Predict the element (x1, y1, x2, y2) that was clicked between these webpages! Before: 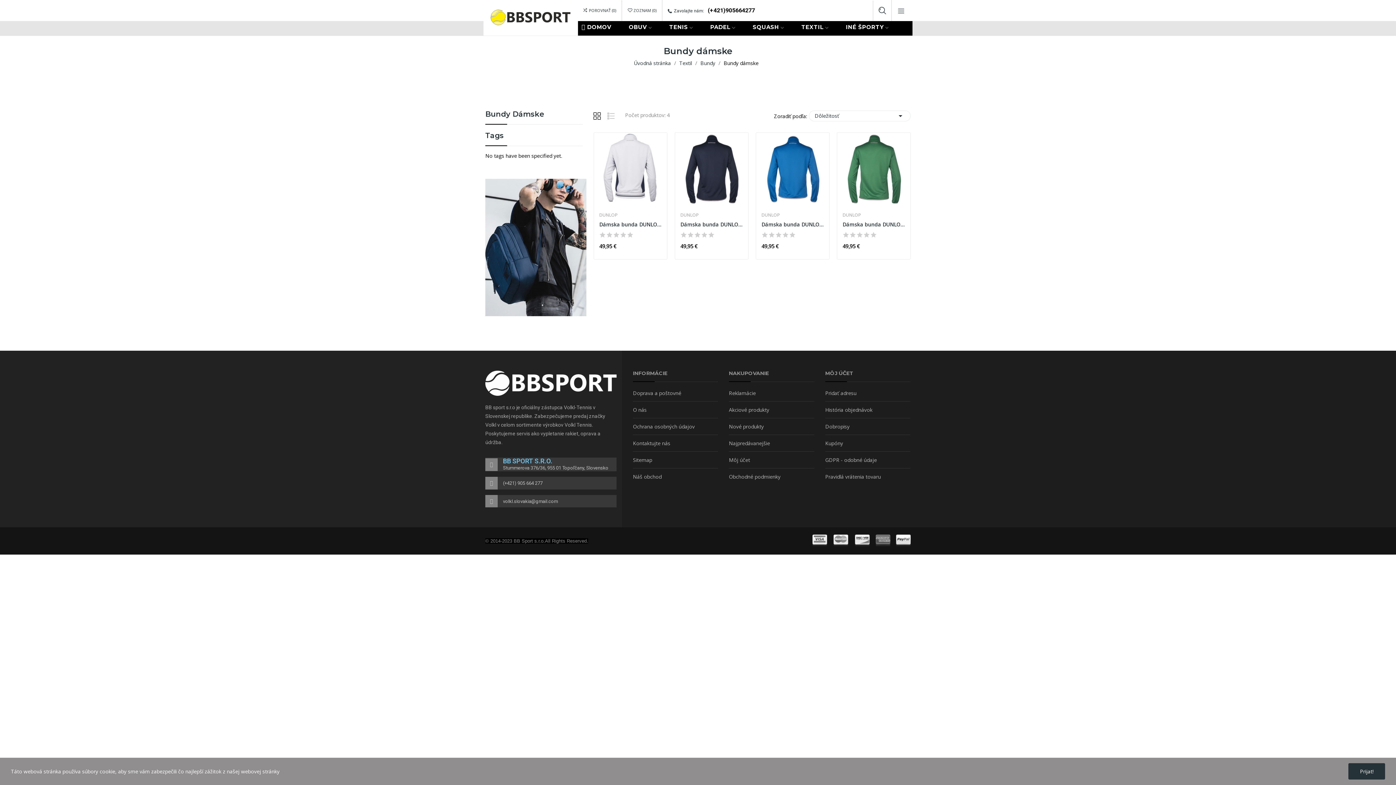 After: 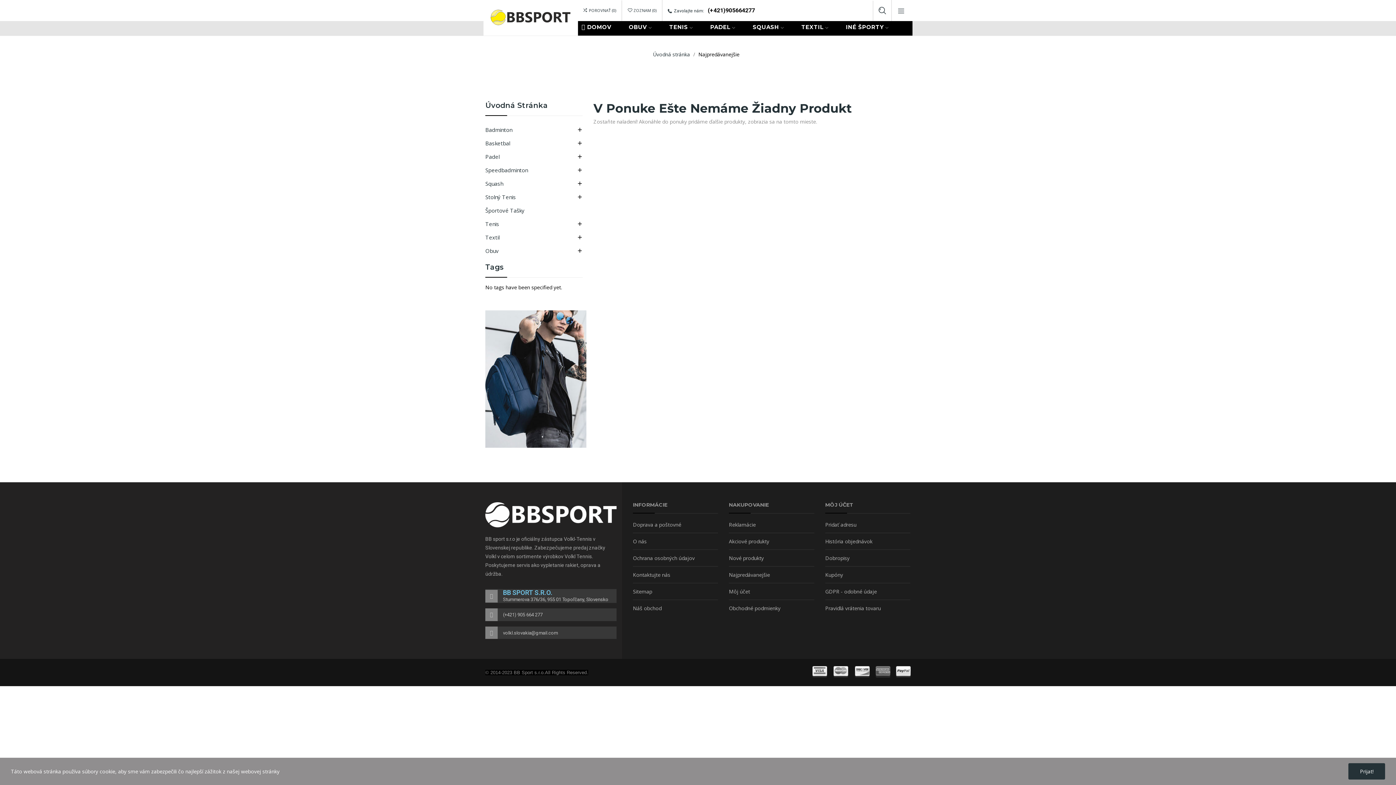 Action: label: Najpredávanejšie bbox: (729, 439, 814, 452)